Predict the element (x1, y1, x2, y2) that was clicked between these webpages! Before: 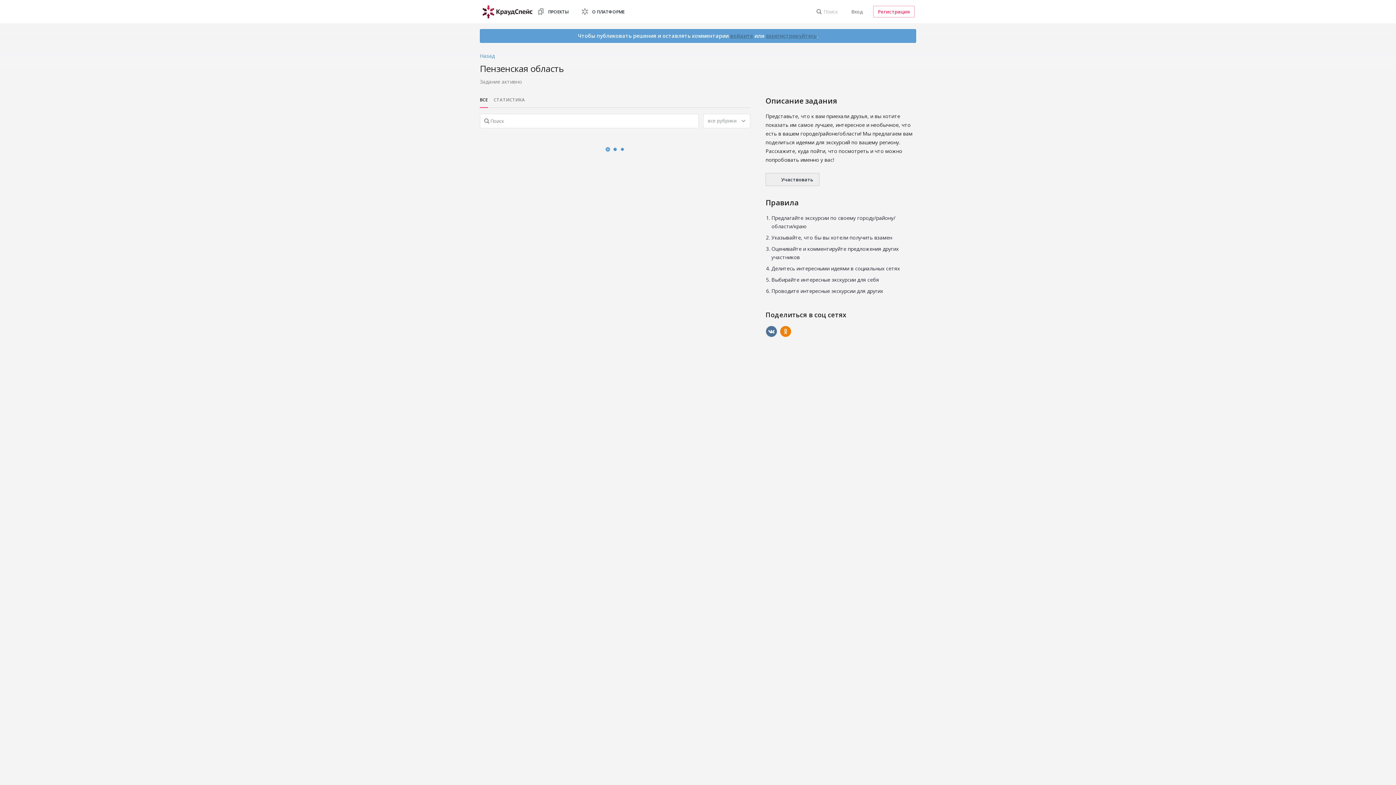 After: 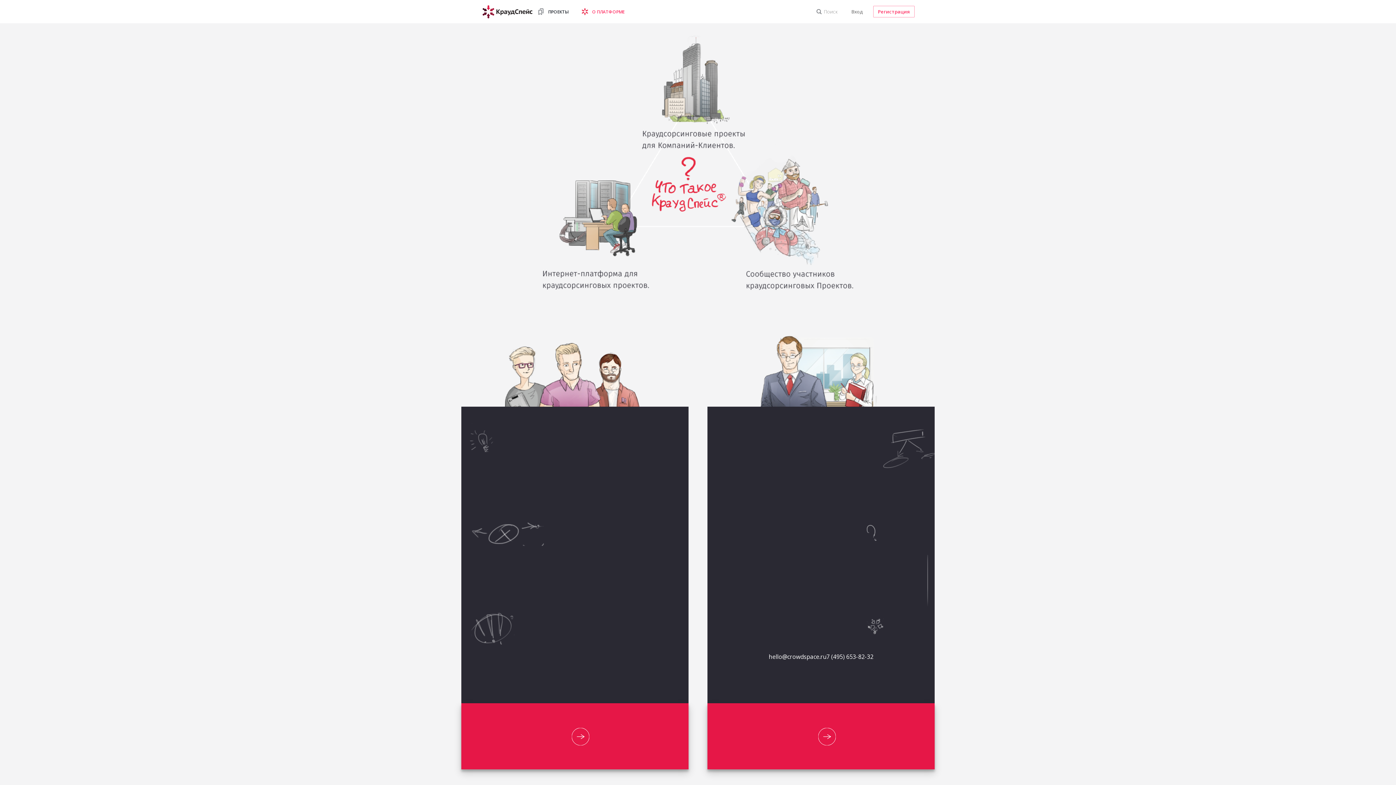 Action: label: О ПЛАТФОРМЕ bbox: (580, 8, 624, 16)